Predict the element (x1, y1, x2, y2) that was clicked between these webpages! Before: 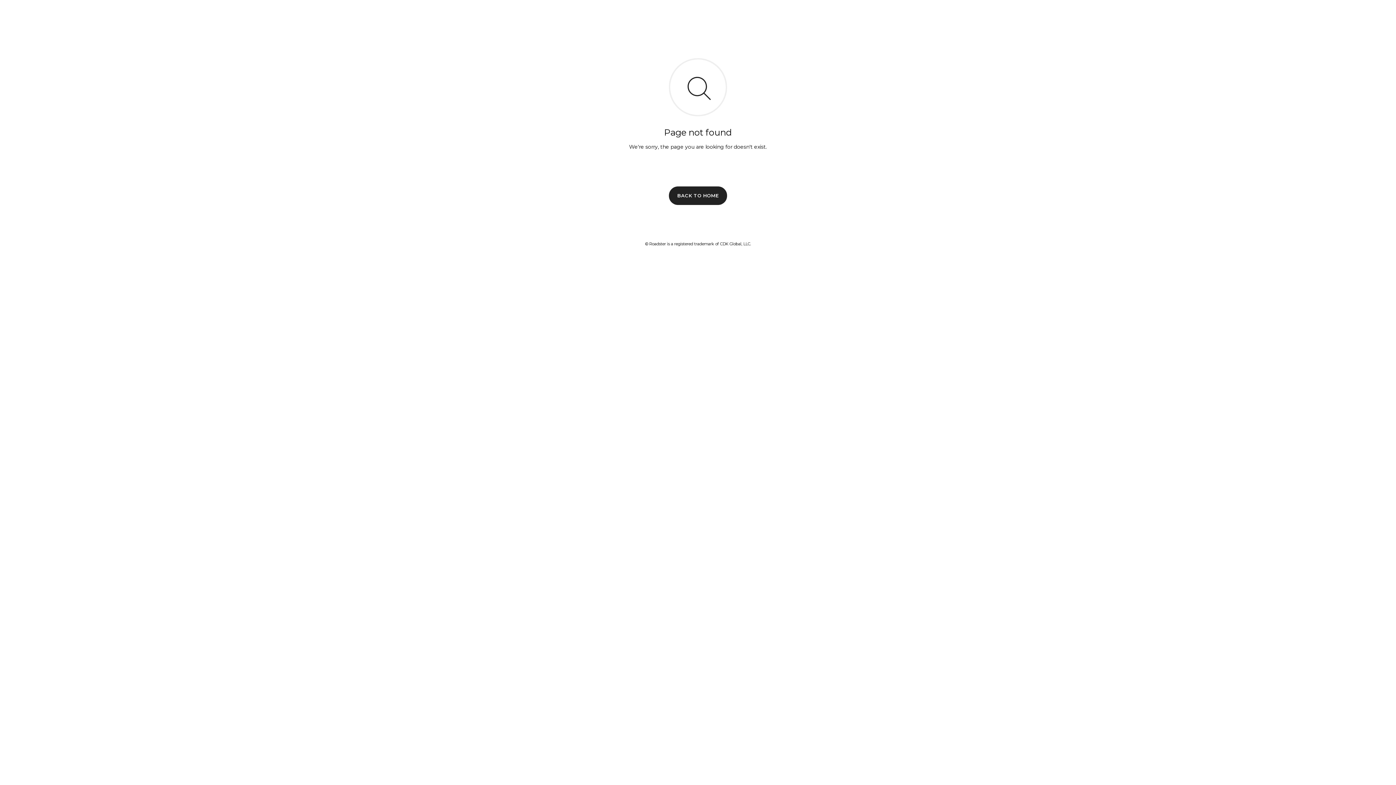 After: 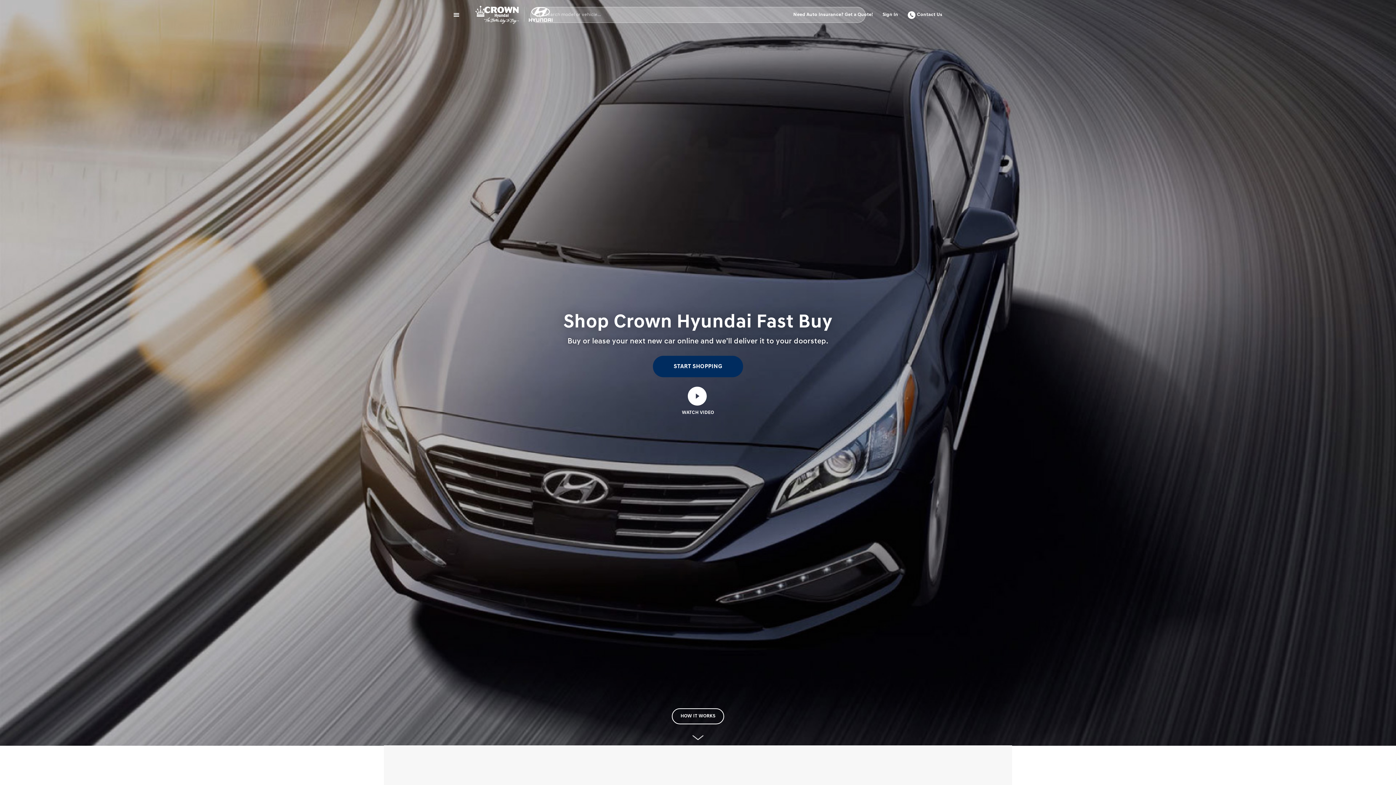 Action: bbox: (669, 186, 727, 204) label: BACK TO HOME